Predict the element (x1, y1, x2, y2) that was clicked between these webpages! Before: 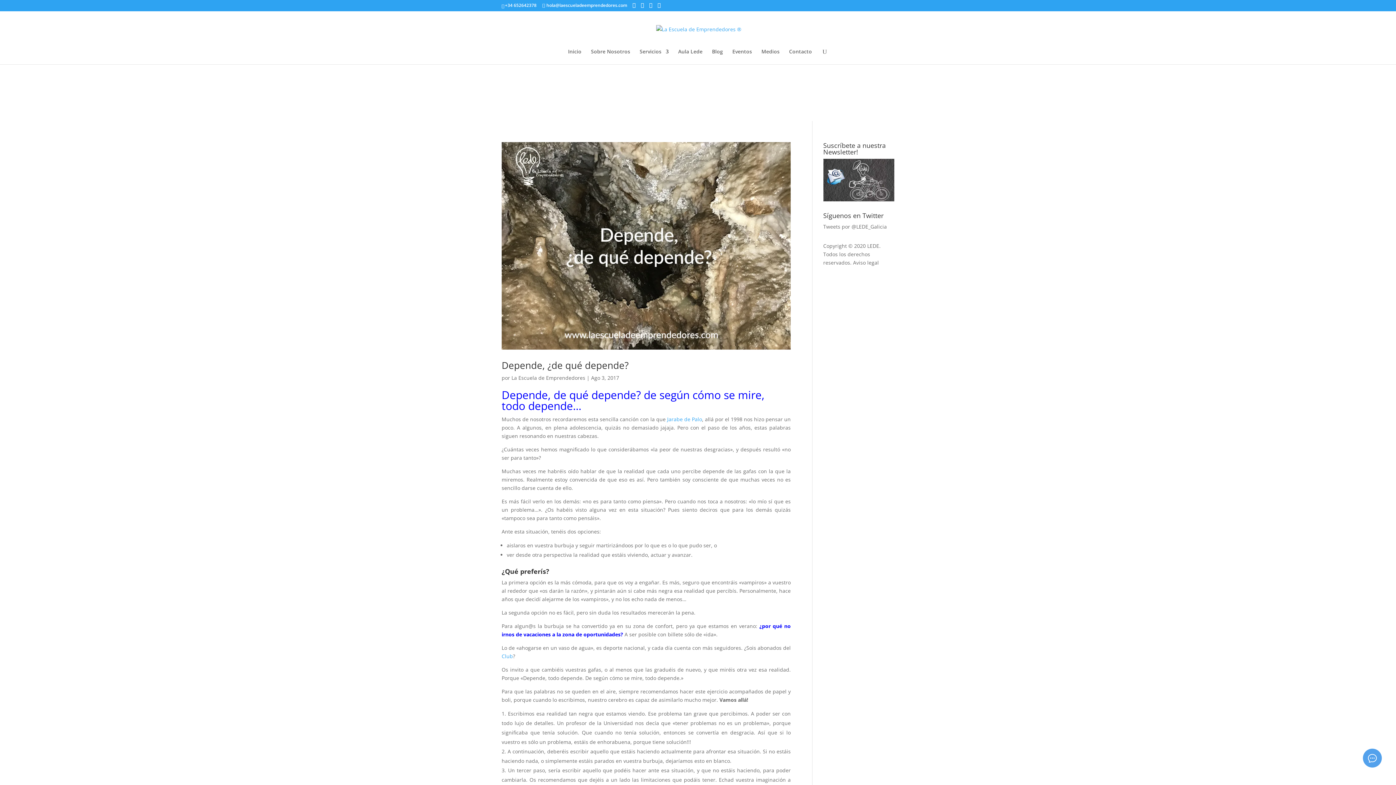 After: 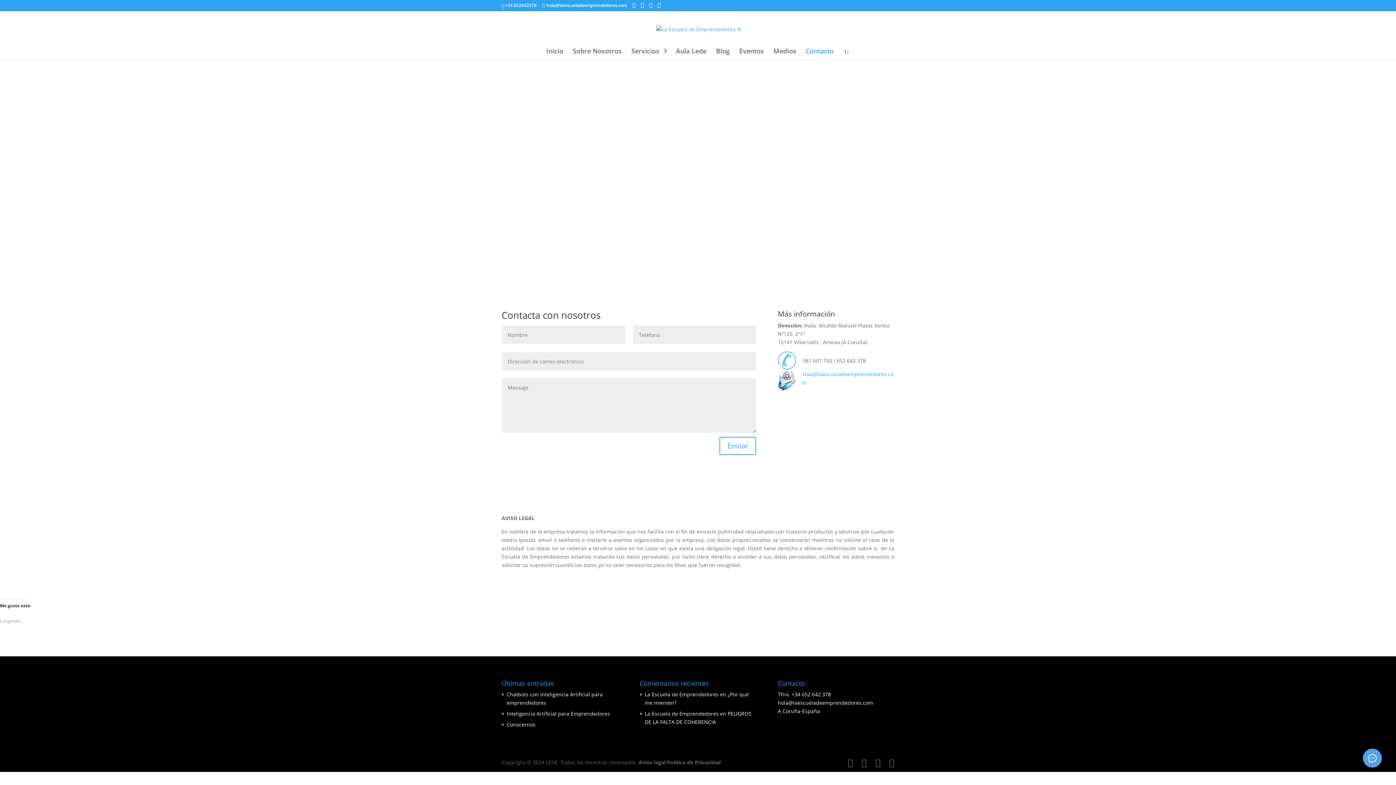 Action: label: Contacto bbox: (789, 49, 812, 64)